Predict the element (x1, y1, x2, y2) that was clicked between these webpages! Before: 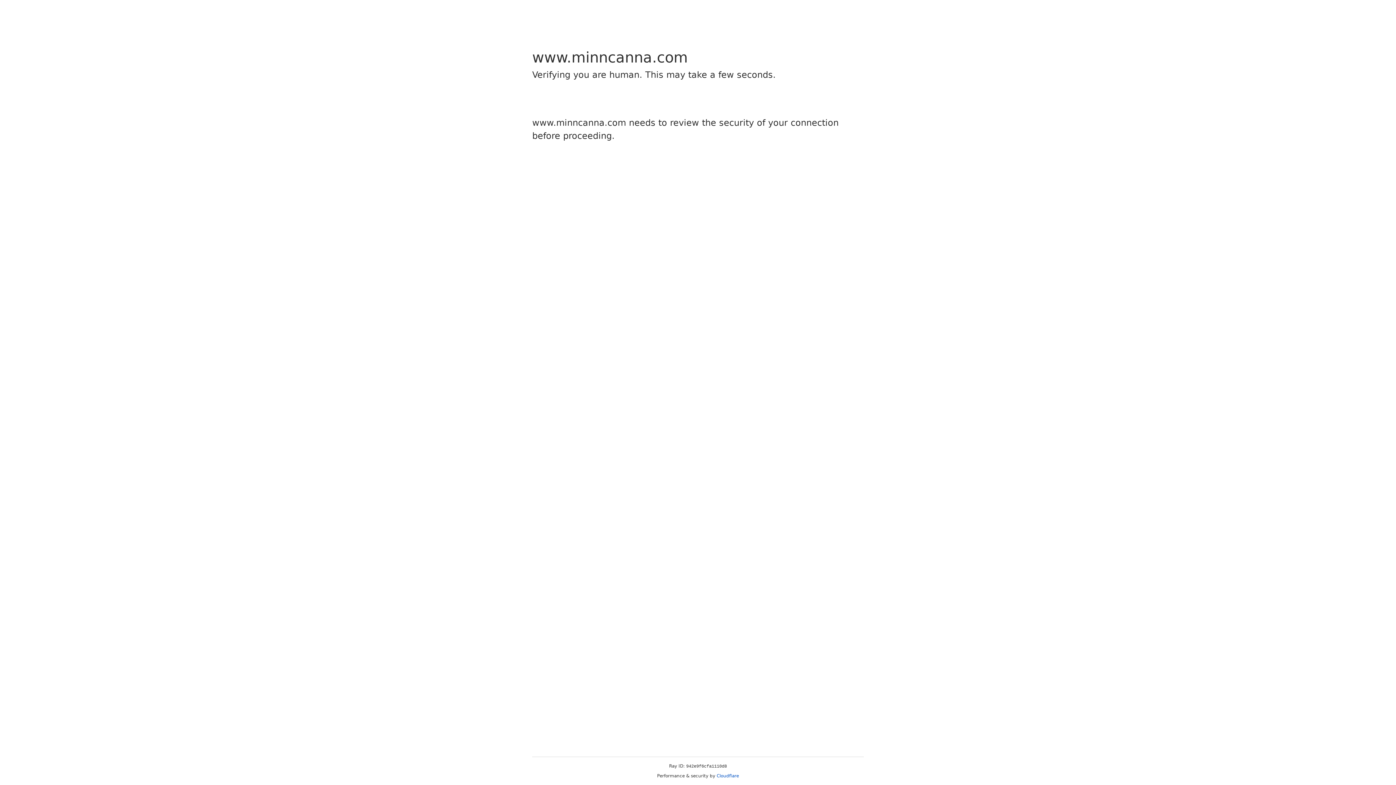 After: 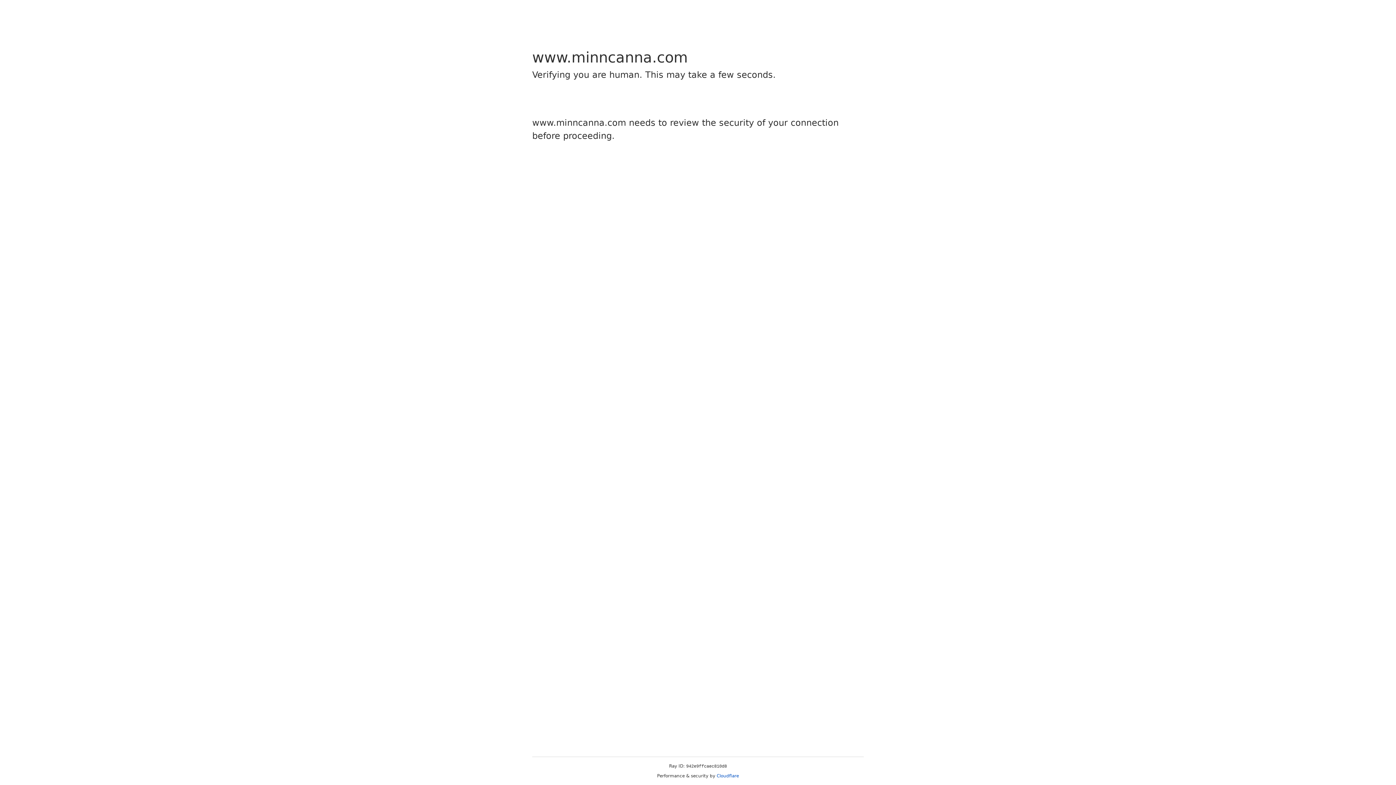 Action: bbox: (716, 773, 739, 778) label: Cloudflare